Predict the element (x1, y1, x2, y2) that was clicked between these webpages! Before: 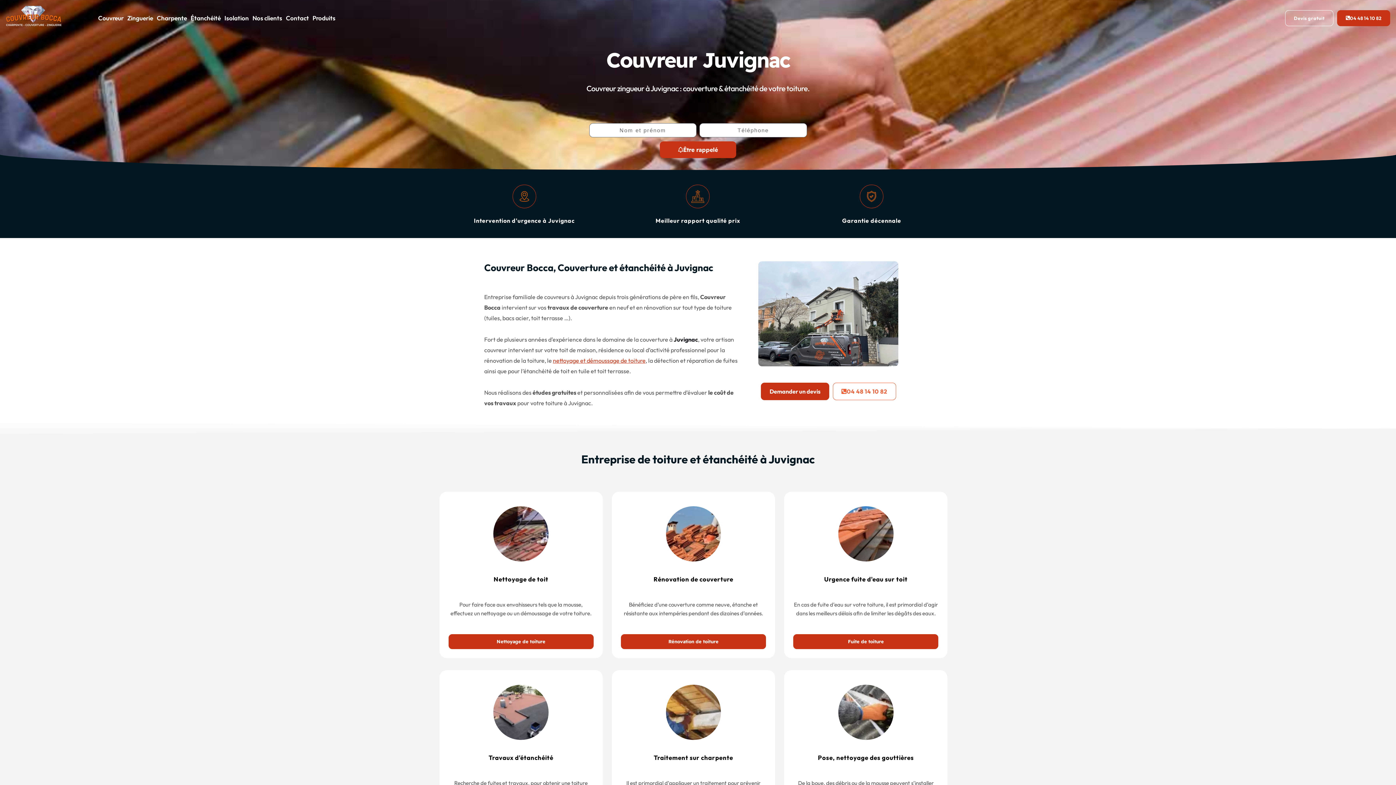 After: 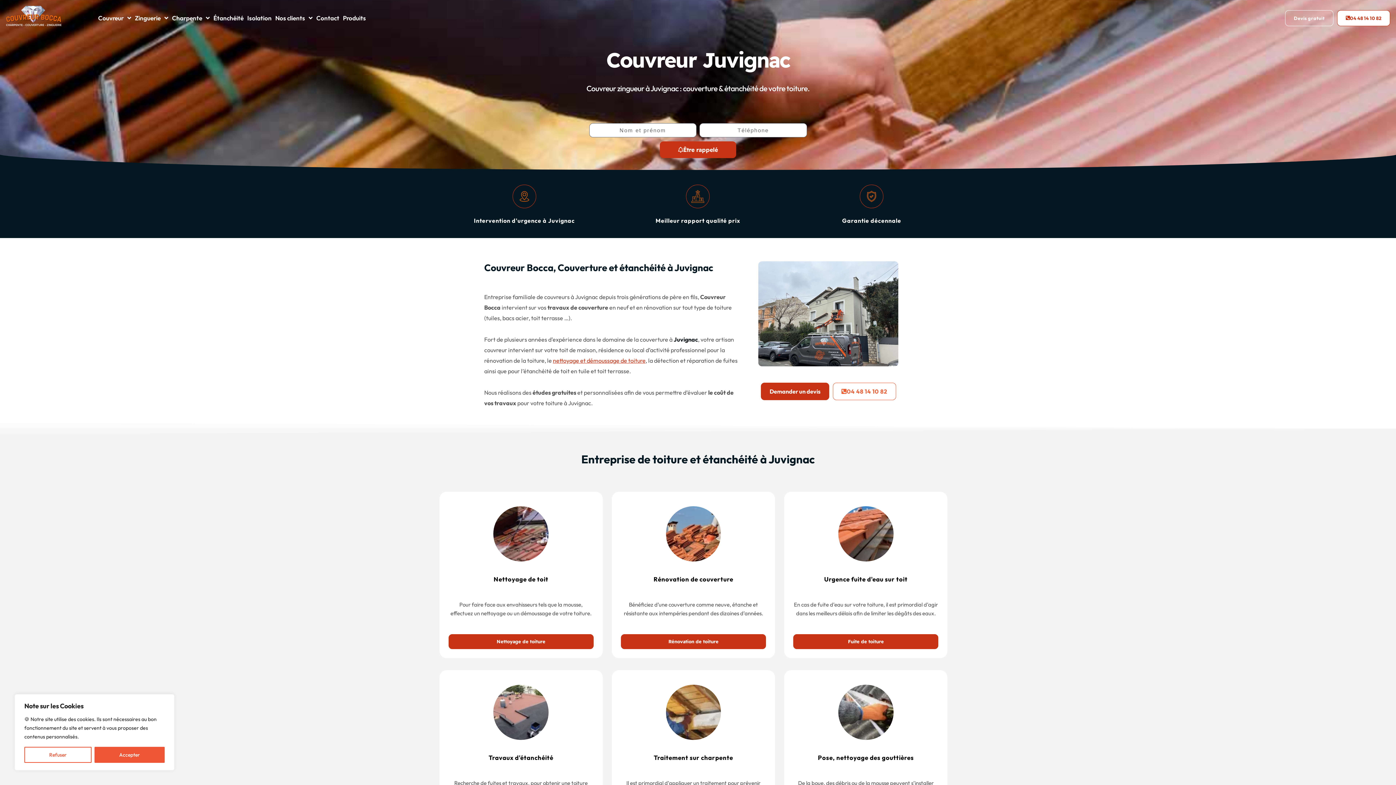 Action: bbox: (1337, 10, 1390, 26) label: 04 48 14 10 82